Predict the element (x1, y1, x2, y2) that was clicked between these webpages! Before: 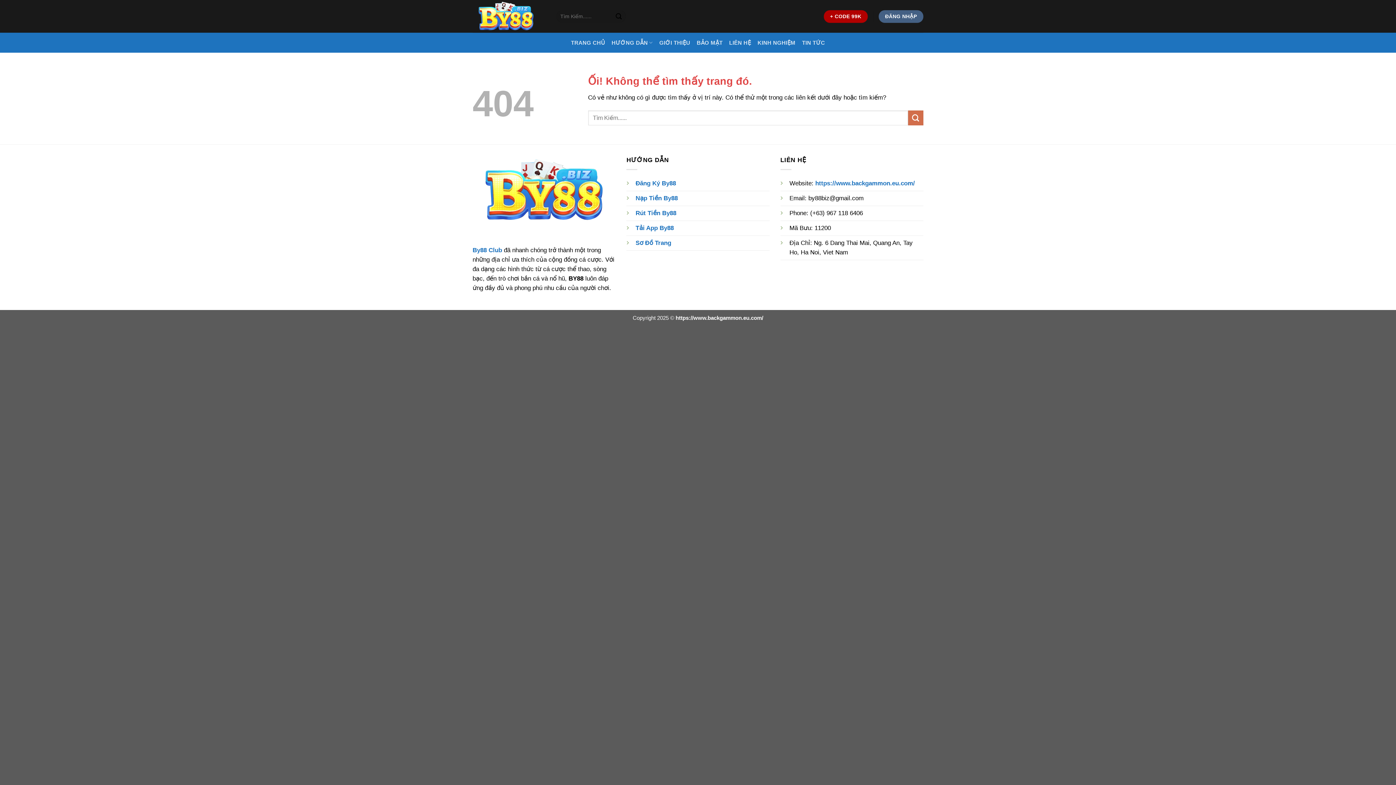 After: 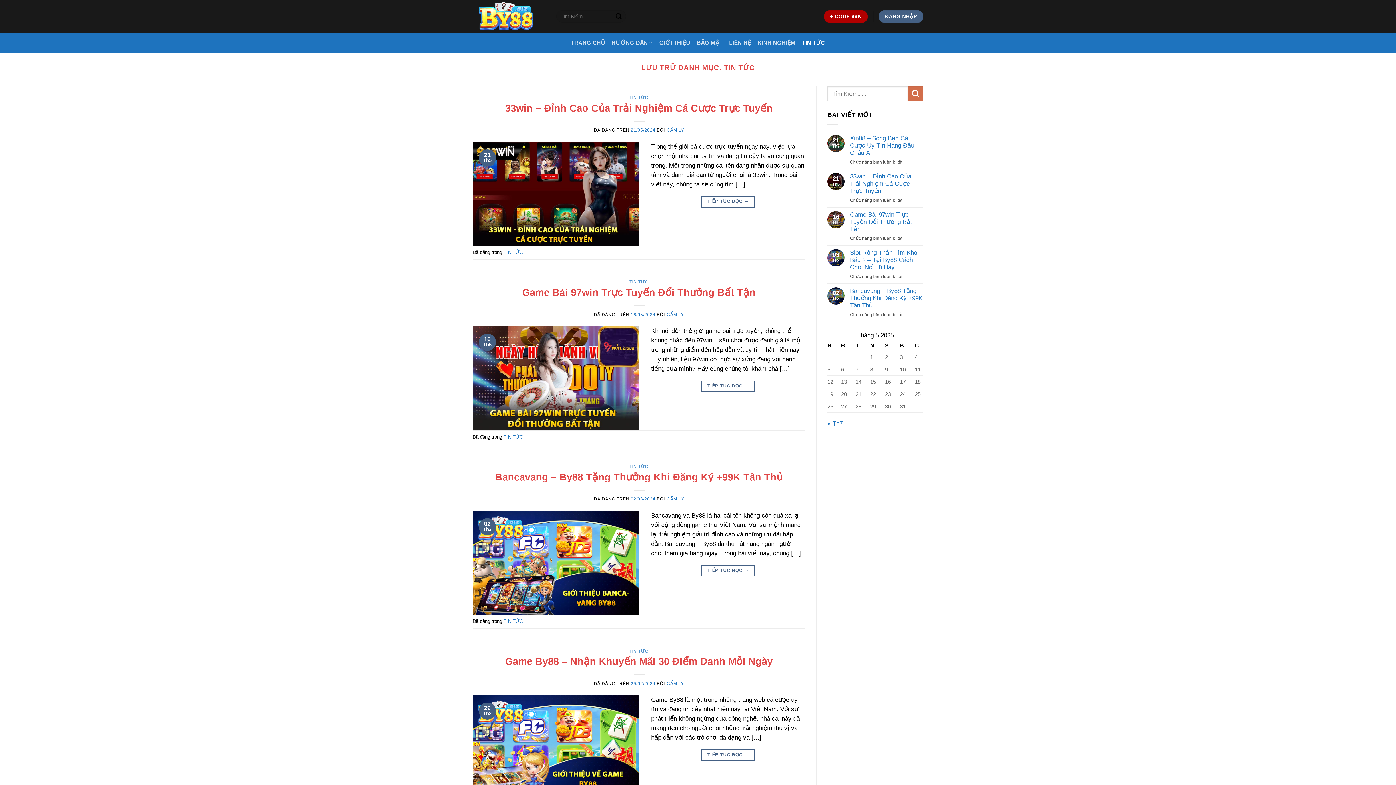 Action: label: TIN TỨC bbox: (802, 36, 825, 49)